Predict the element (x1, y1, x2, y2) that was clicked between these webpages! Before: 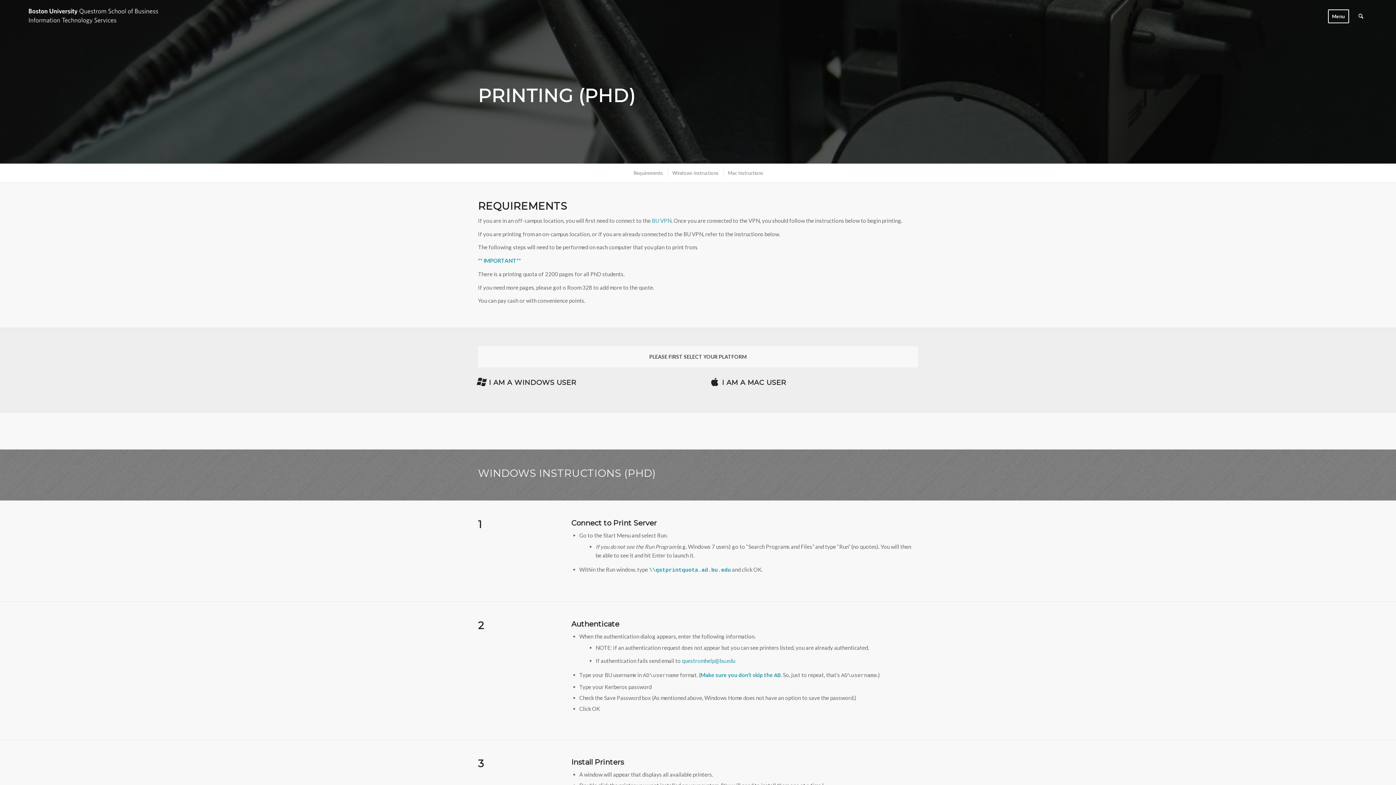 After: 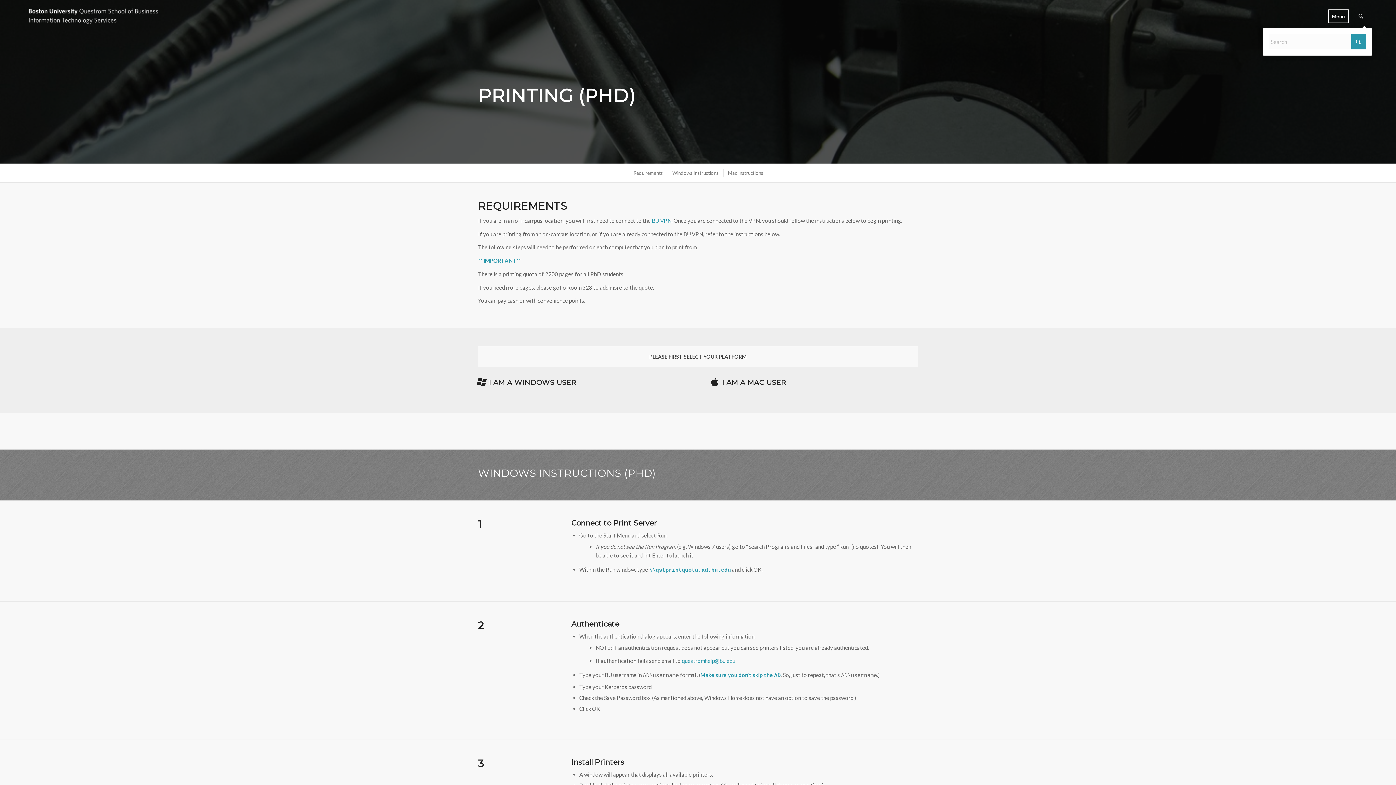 Action: label: Search bbox: (1354, 0, 1368, 32)